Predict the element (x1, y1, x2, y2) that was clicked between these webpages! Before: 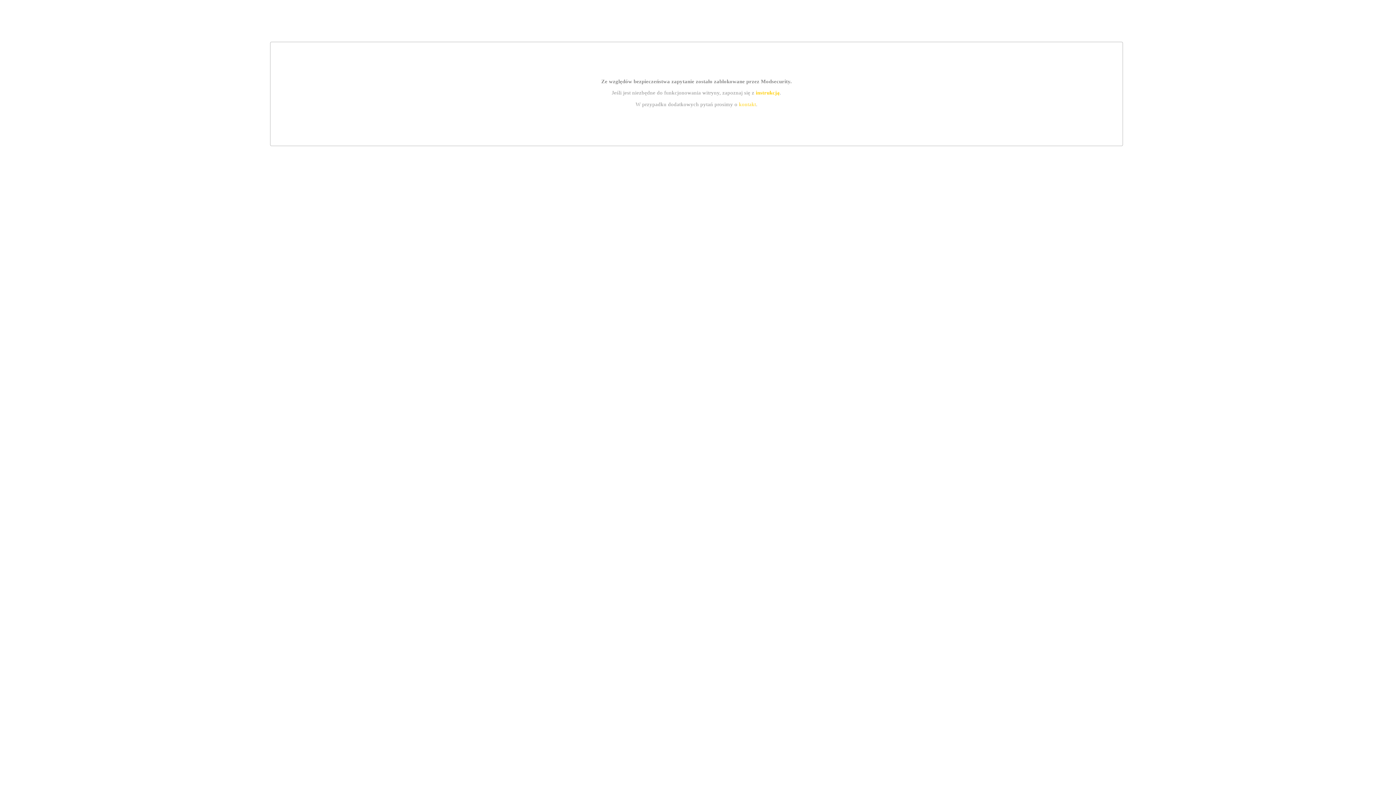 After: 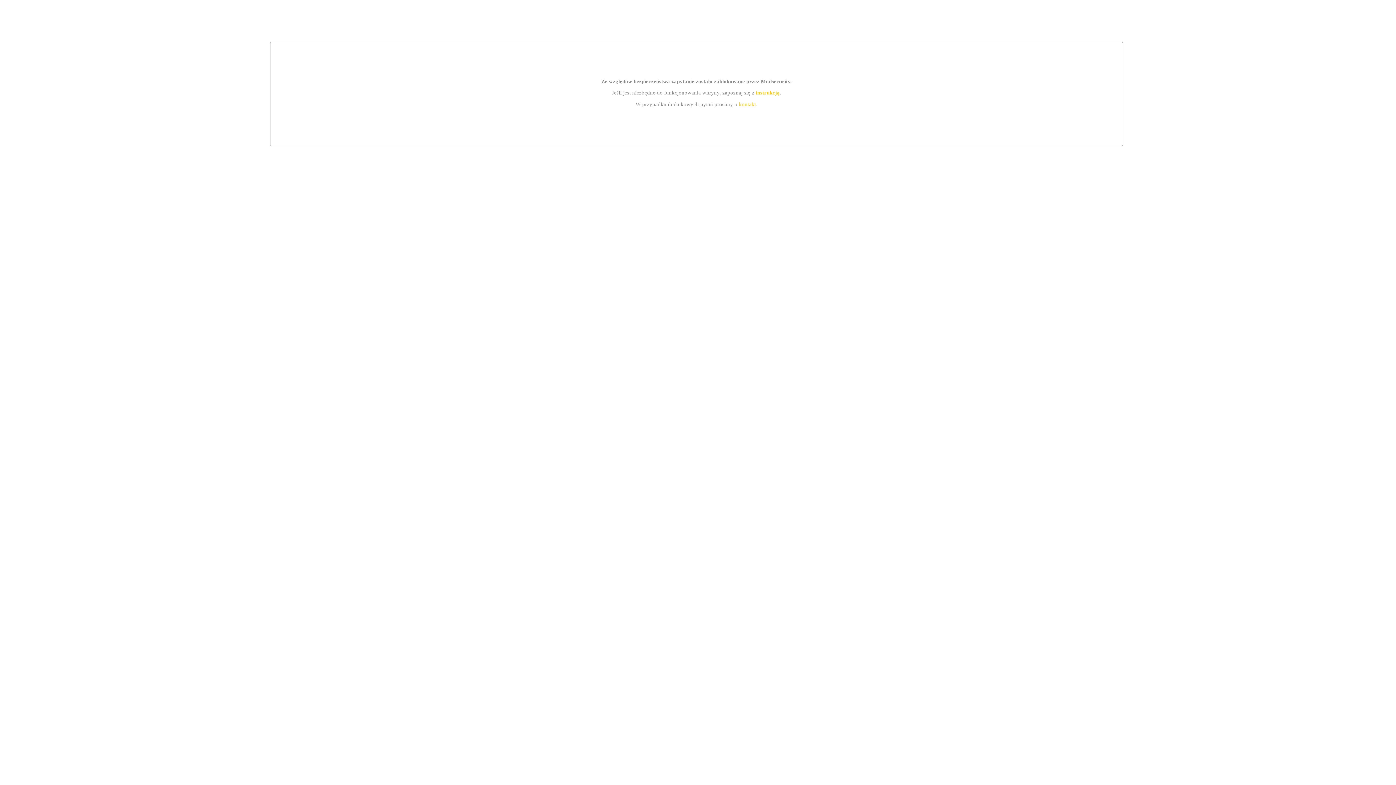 Action: bbox: (739, 101, 756, 107) label: kontakt